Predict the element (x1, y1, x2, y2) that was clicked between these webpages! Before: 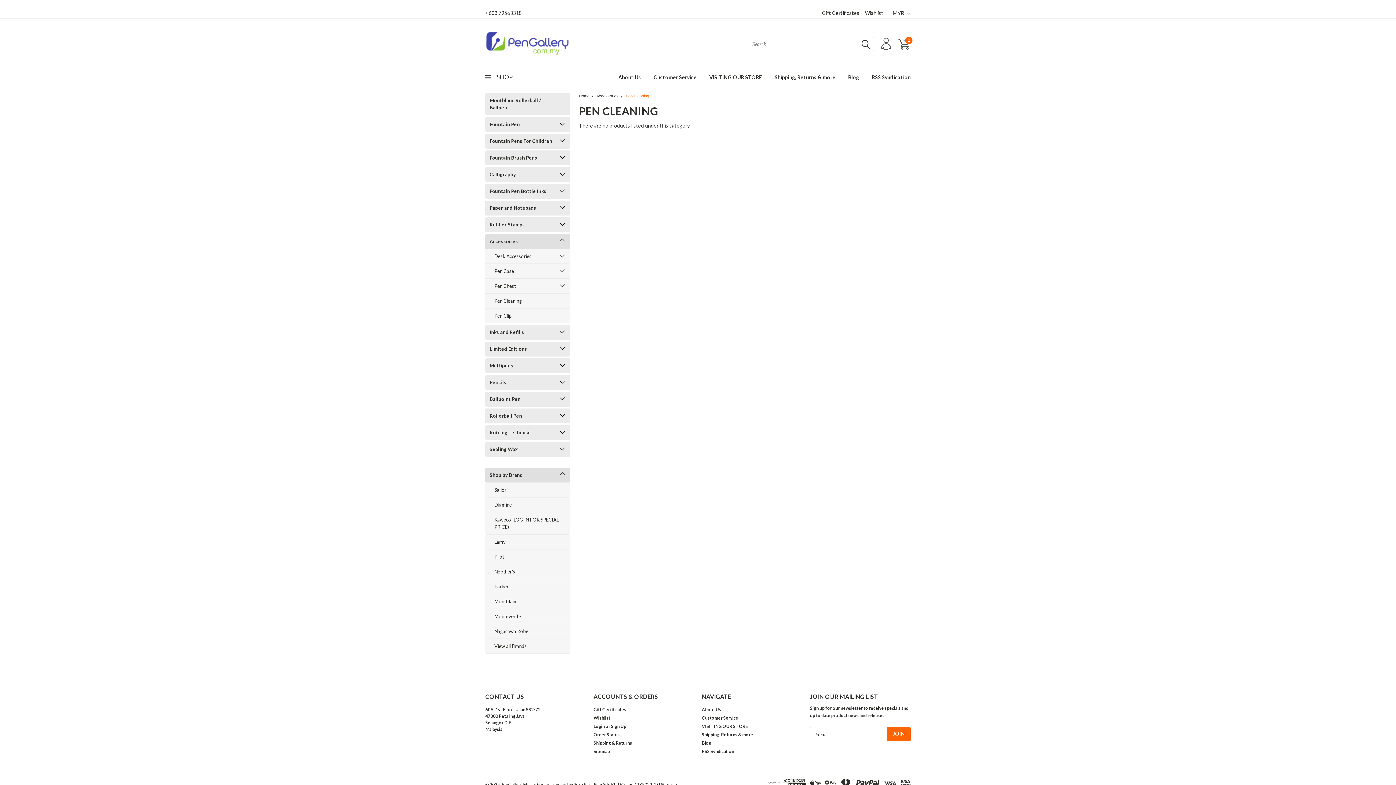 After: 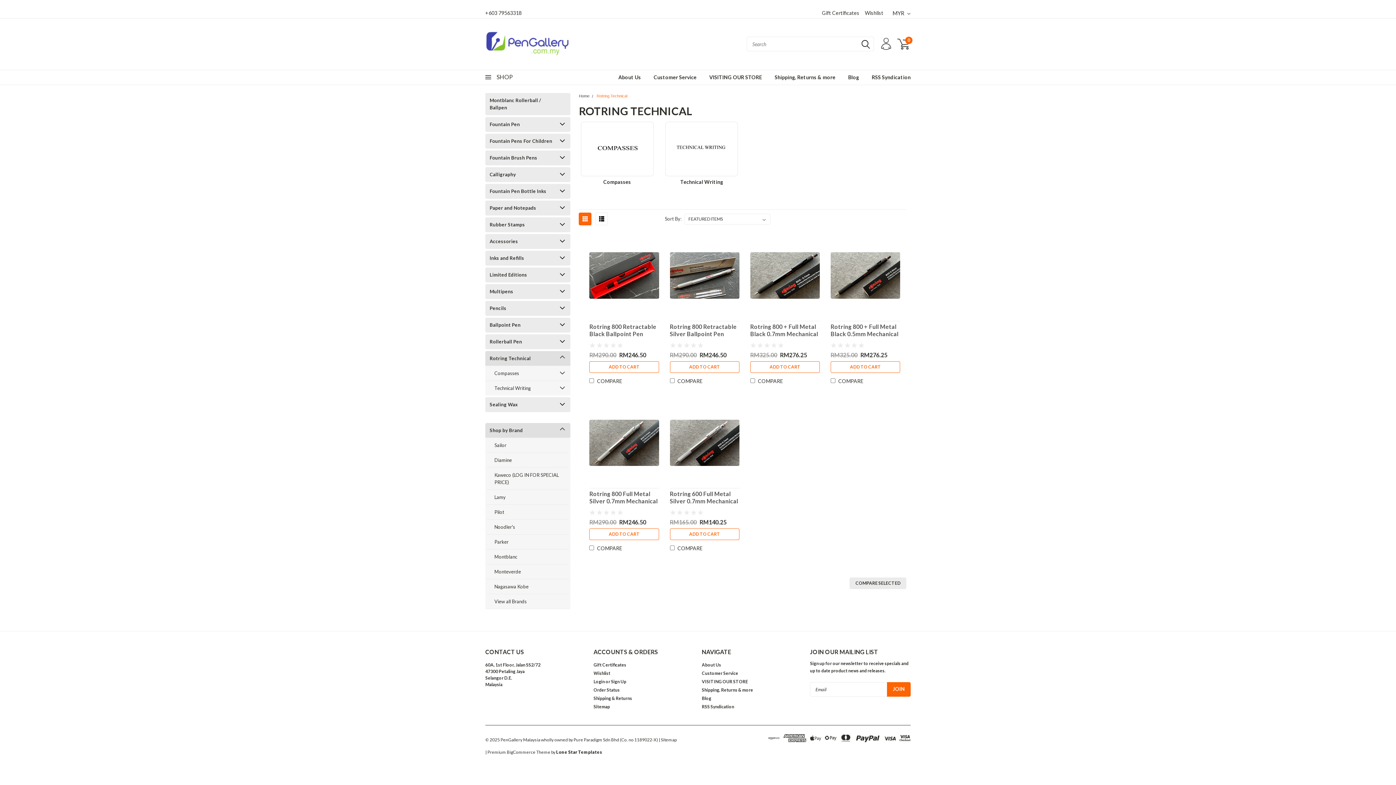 Action: label: Rotring Technical bbox: (485, 425, 557, 440)